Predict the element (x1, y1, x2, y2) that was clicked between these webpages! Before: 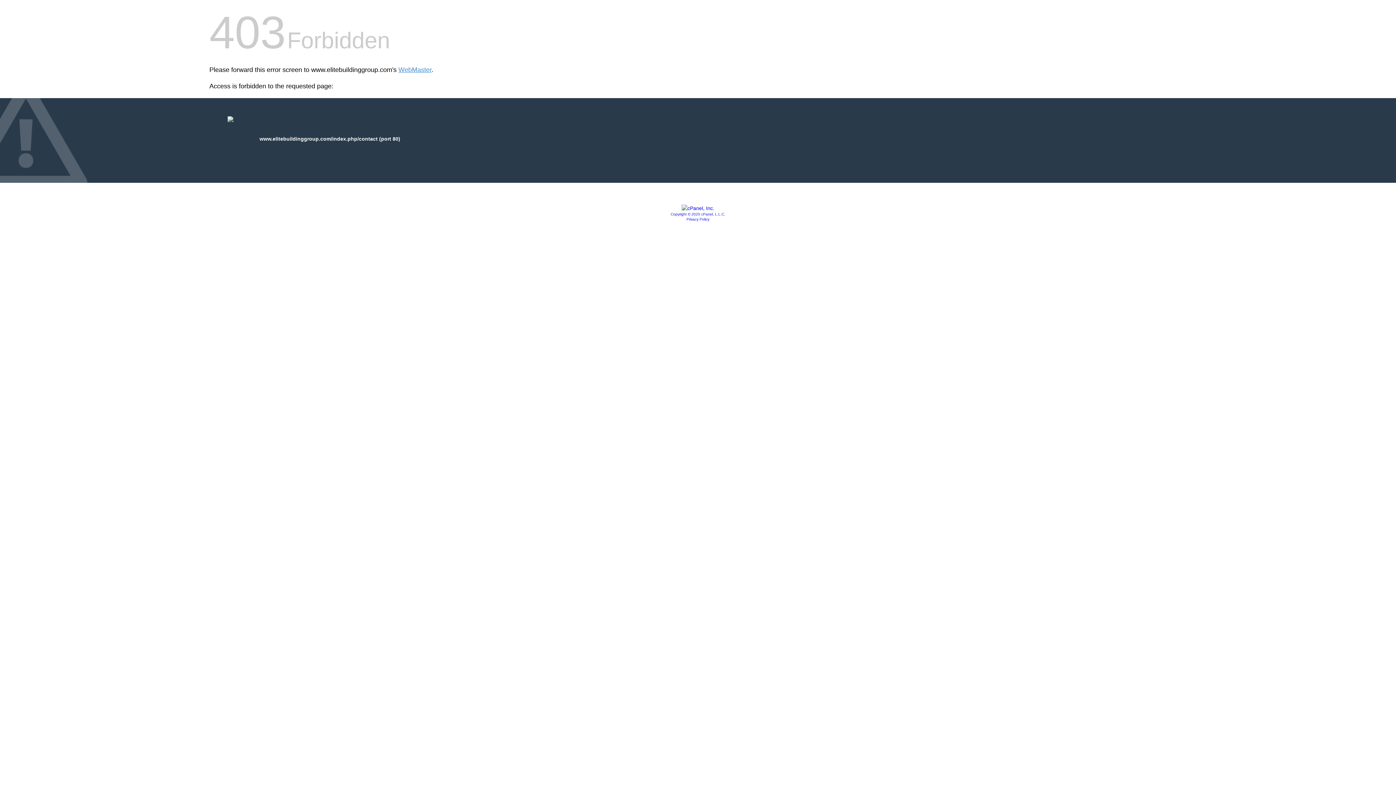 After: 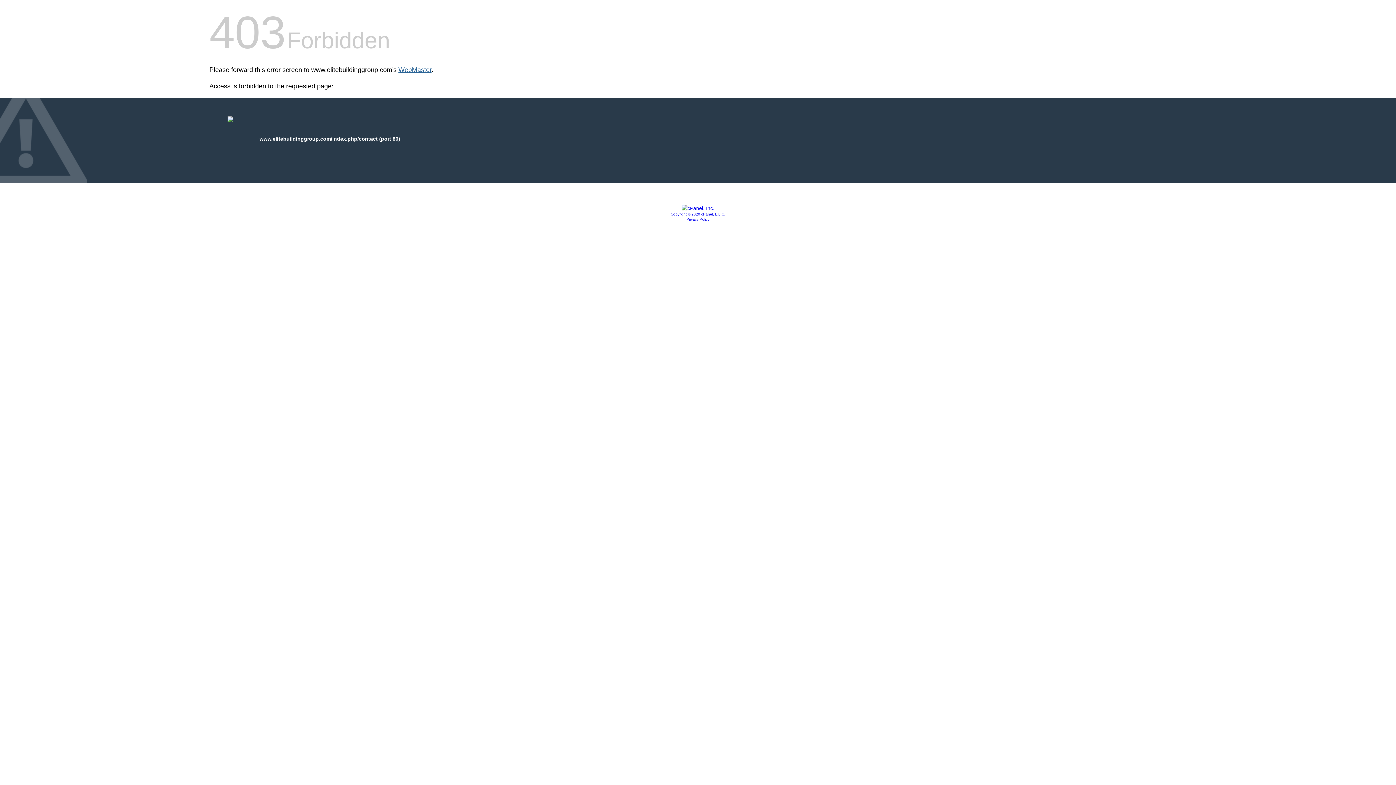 Action: label: WebMaster bbox: (398, 66, 431, 73)